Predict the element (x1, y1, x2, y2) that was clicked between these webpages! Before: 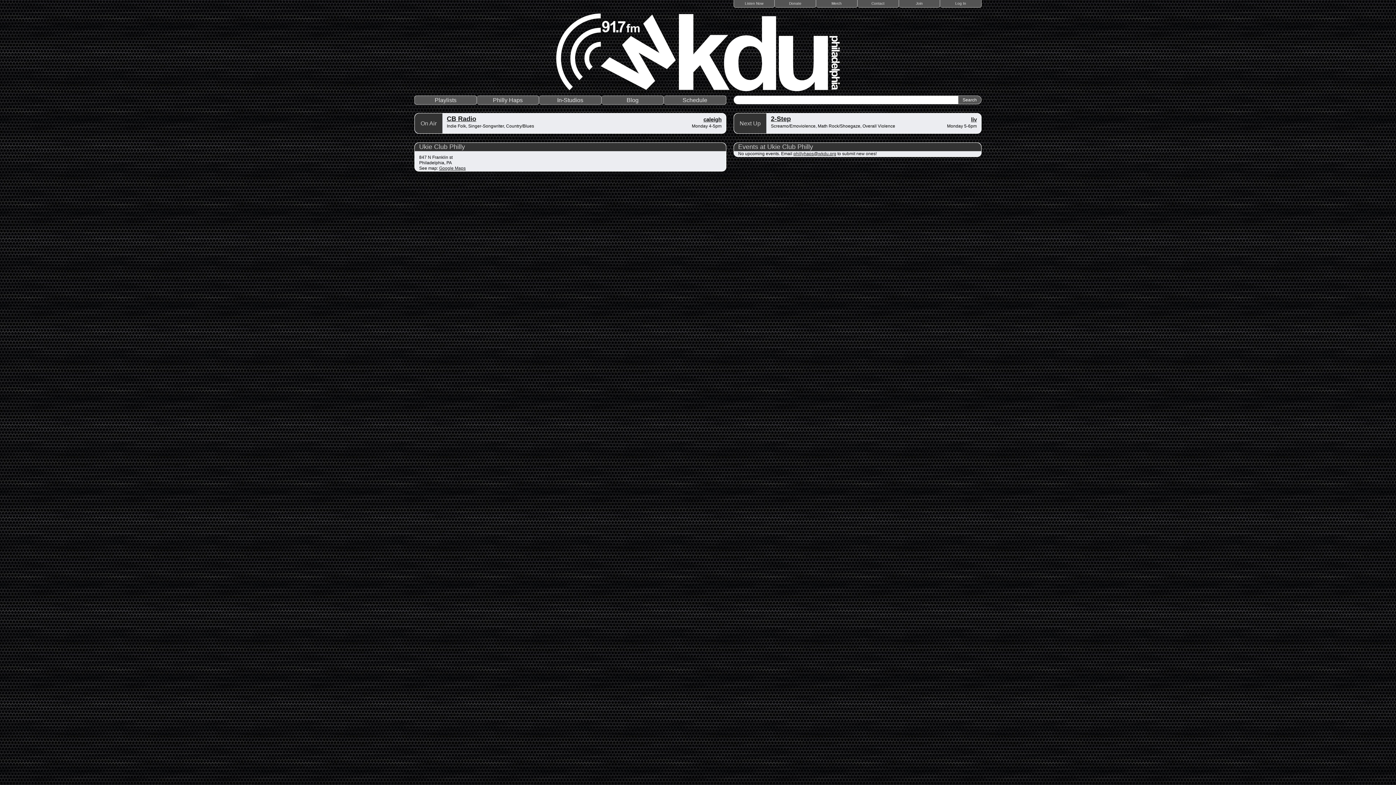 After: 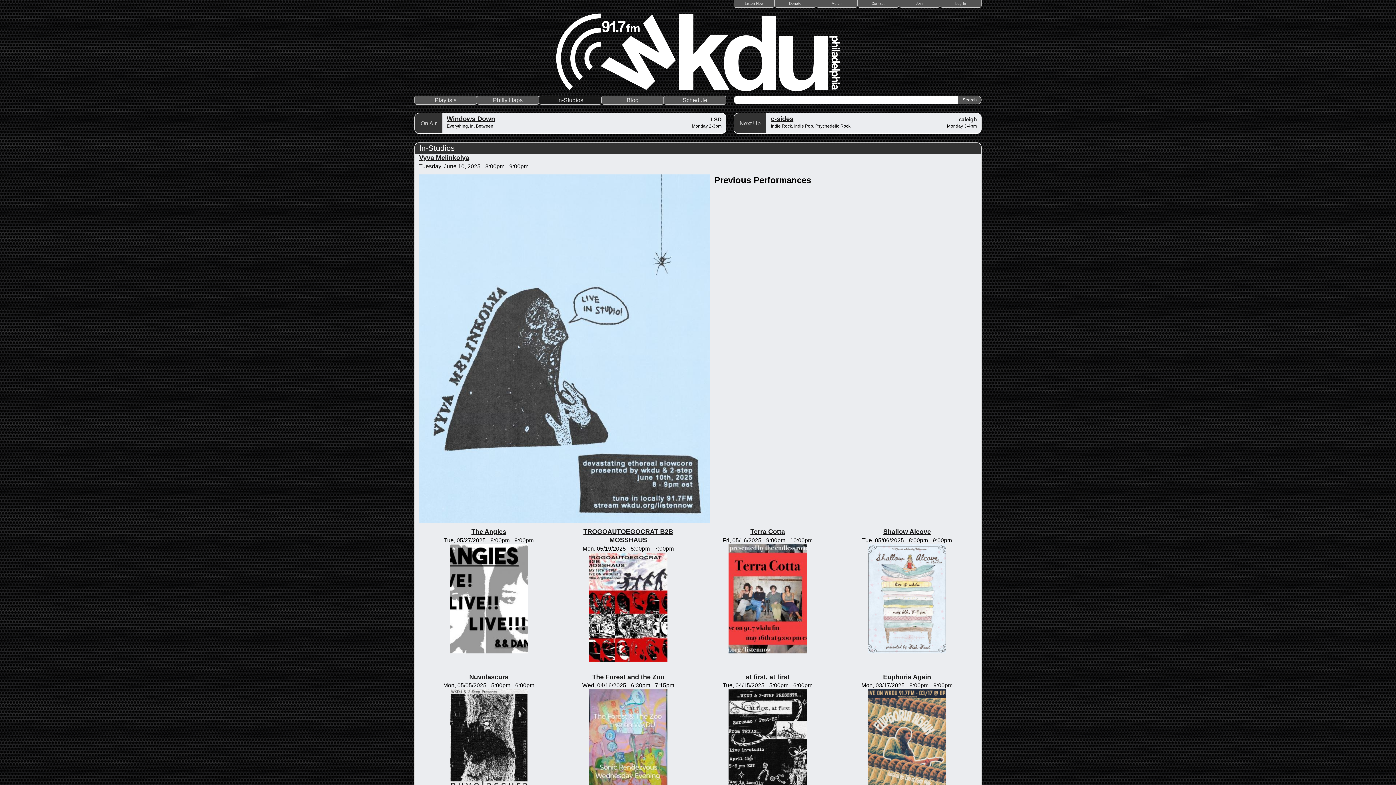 Action: label: In-Studios bbox: (539, 95, 601, 104)